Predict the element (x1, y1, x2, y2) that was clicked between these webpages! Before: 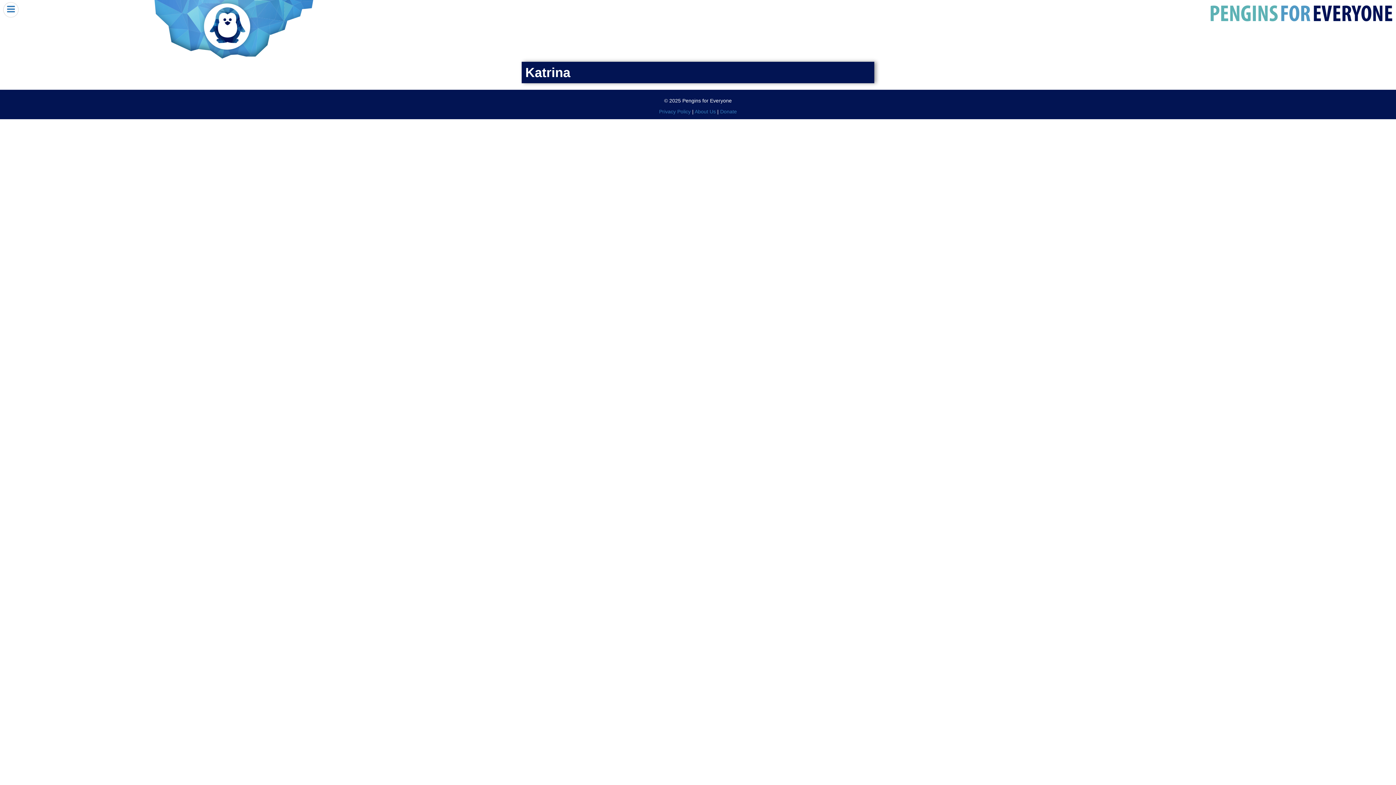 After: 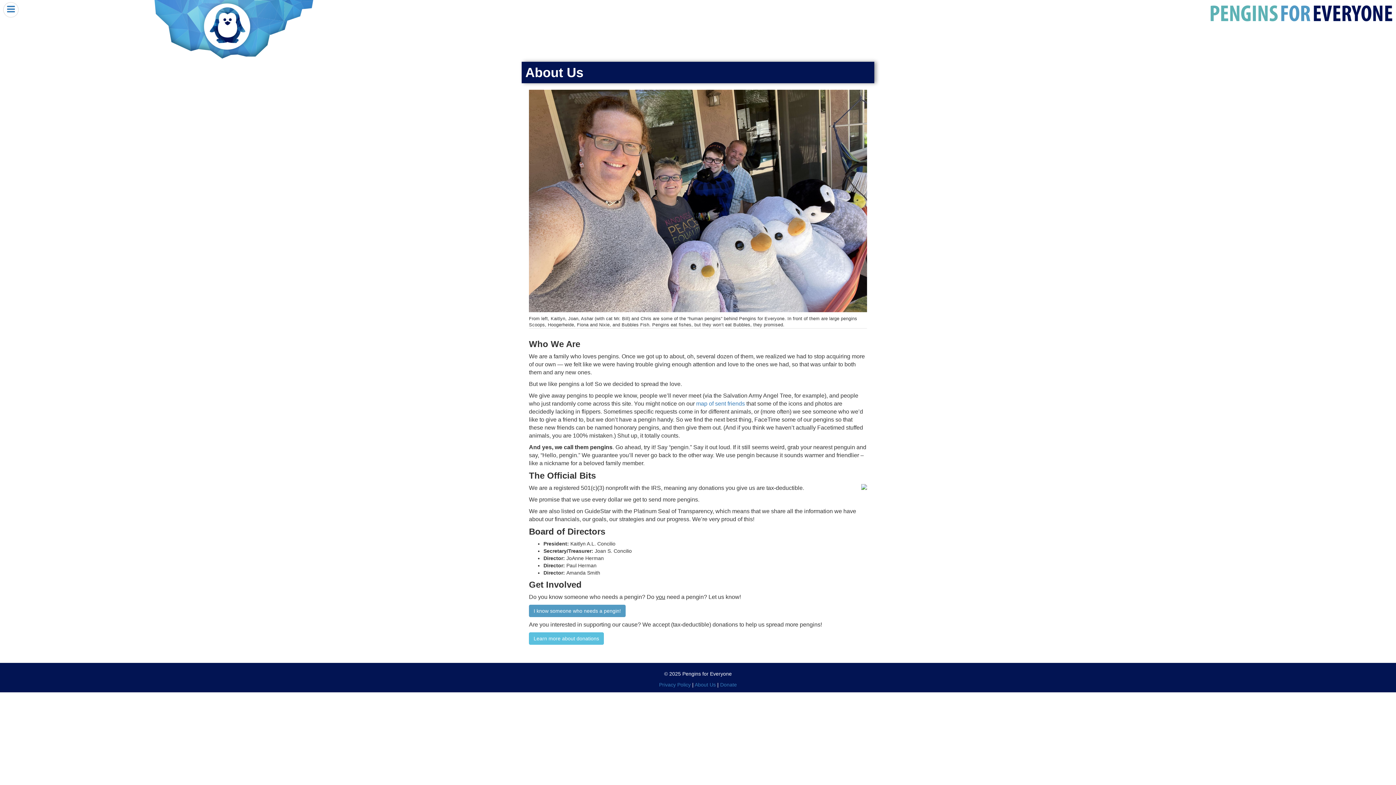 Action: label: About Us bbox: (694, 108, 716, 114)